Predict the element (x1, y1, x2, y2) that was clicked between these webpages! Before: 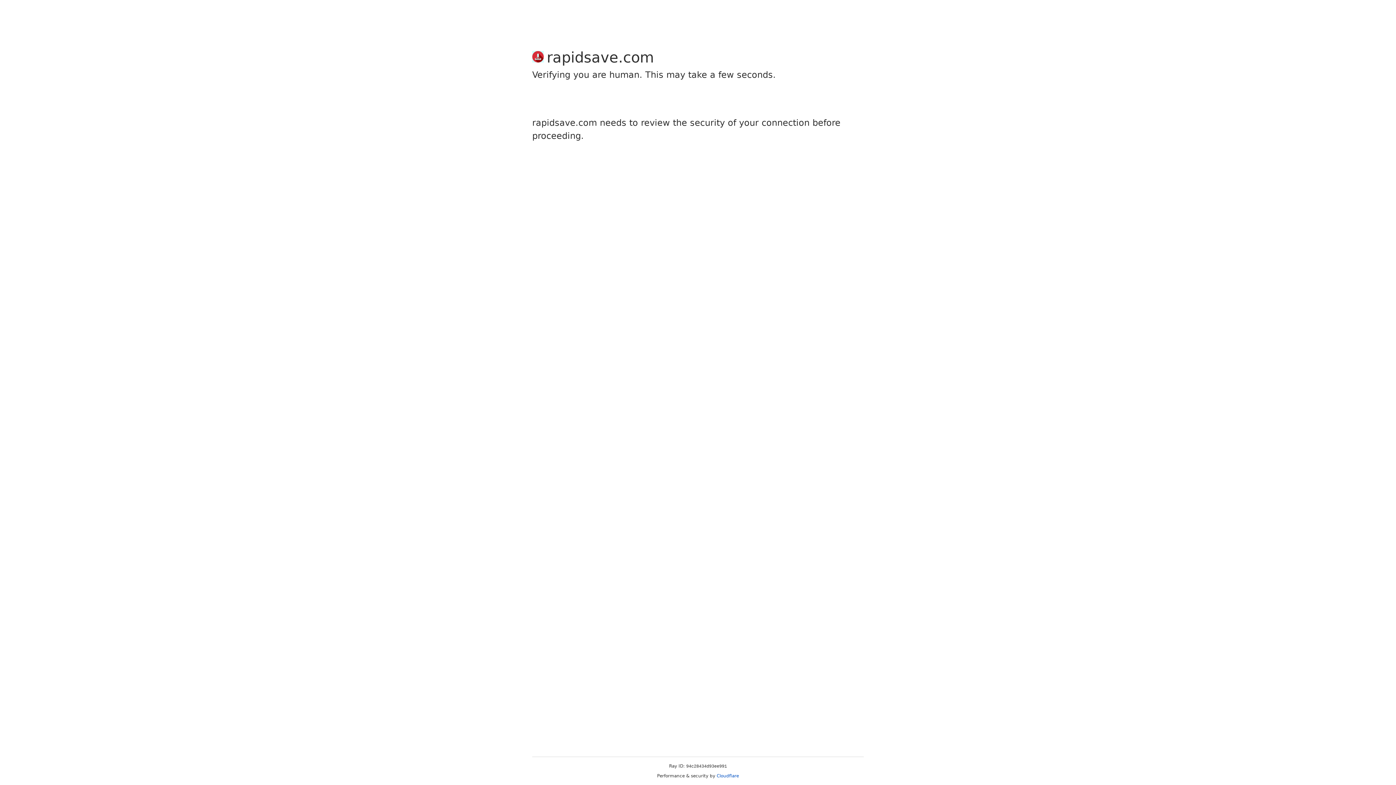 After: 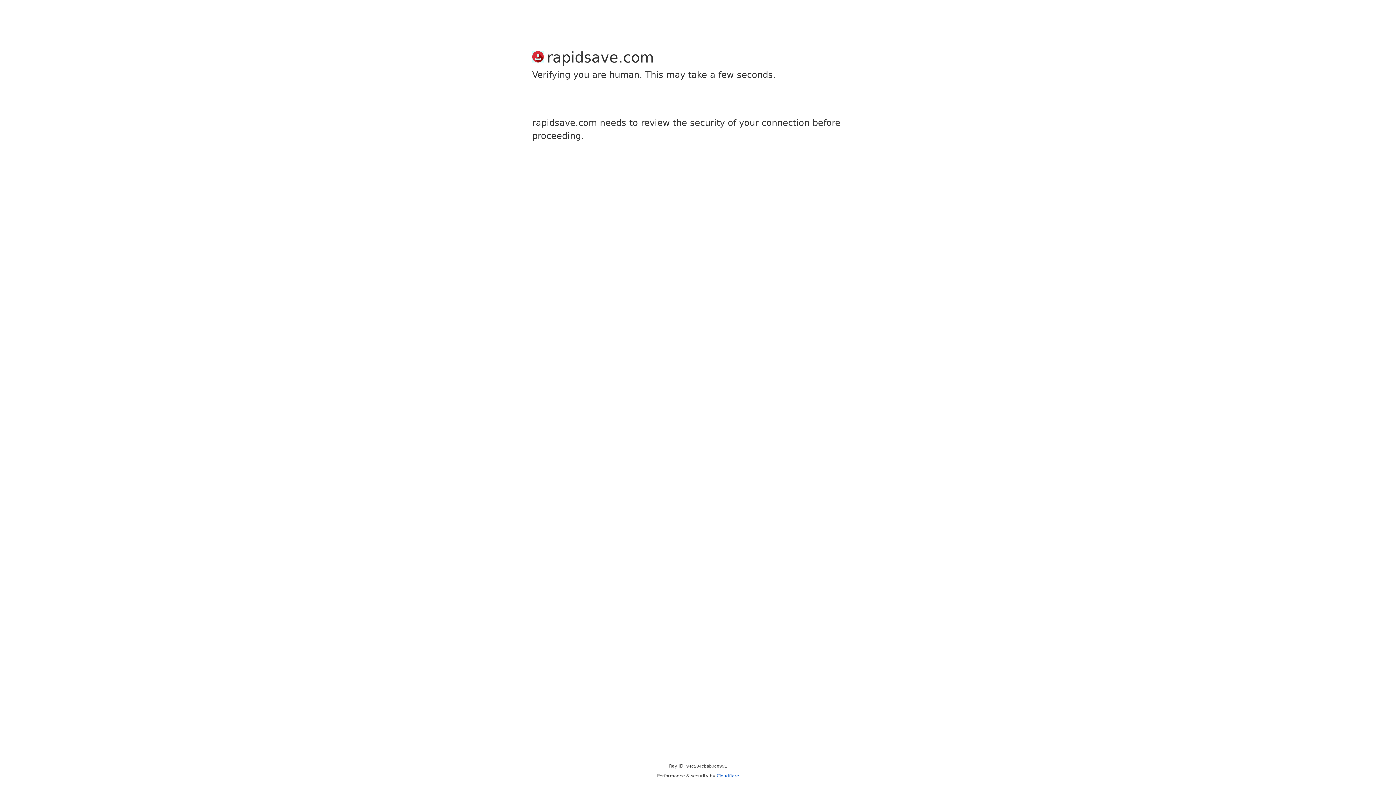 Action: label: Cloudflare bbox: (716, 773, 739, 778)